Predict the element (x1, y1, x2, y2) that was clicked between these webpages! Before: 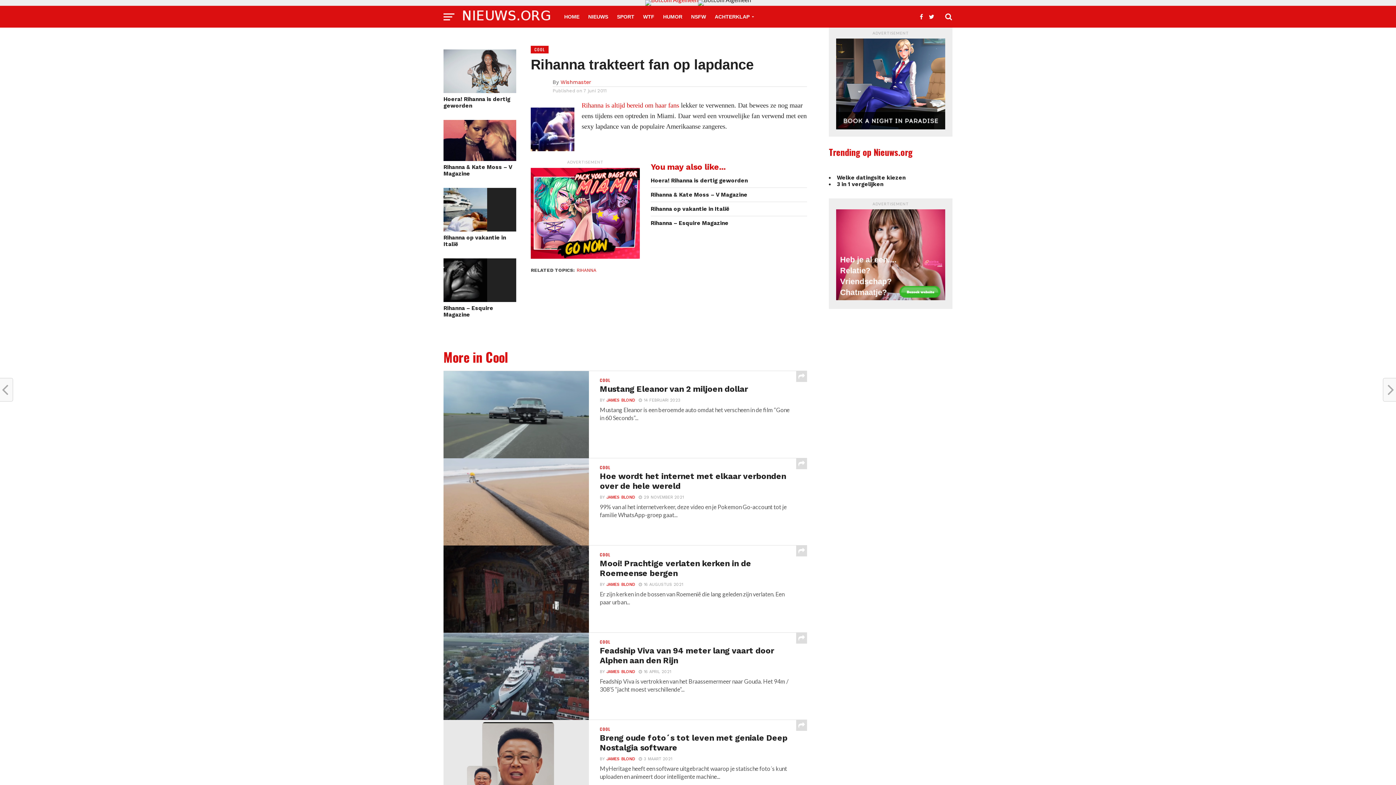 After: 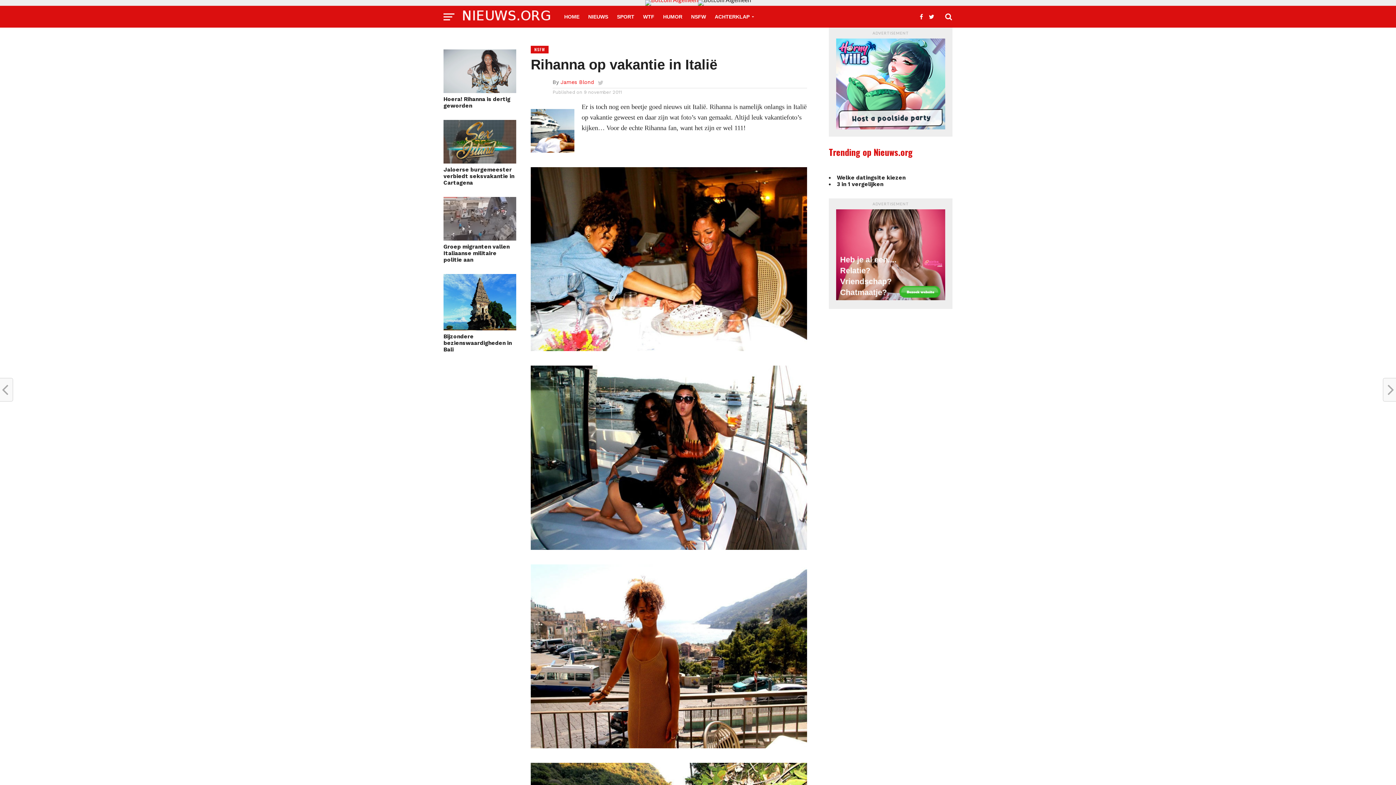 Action: bbox: (650, 205, 807, 212) label: Rihanna op vakantie in Italië